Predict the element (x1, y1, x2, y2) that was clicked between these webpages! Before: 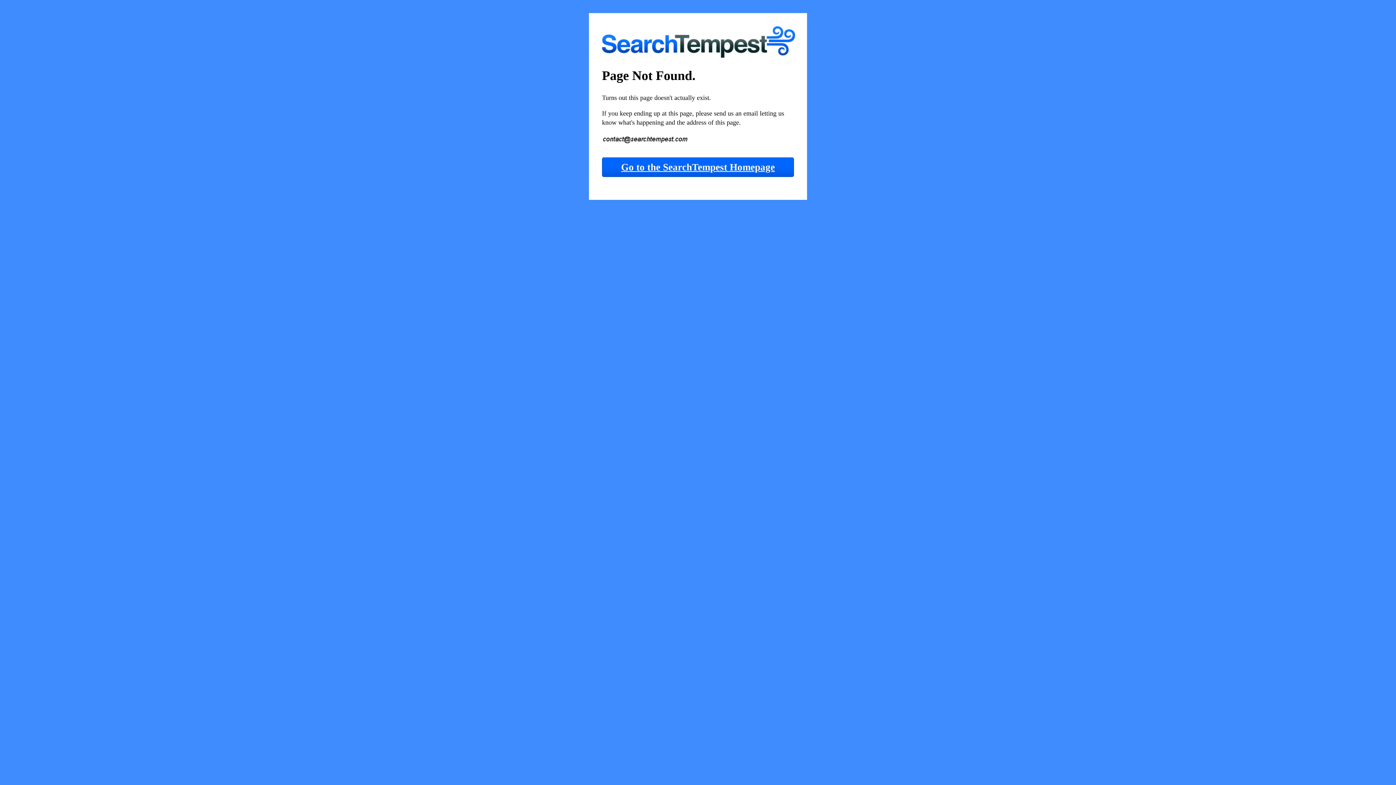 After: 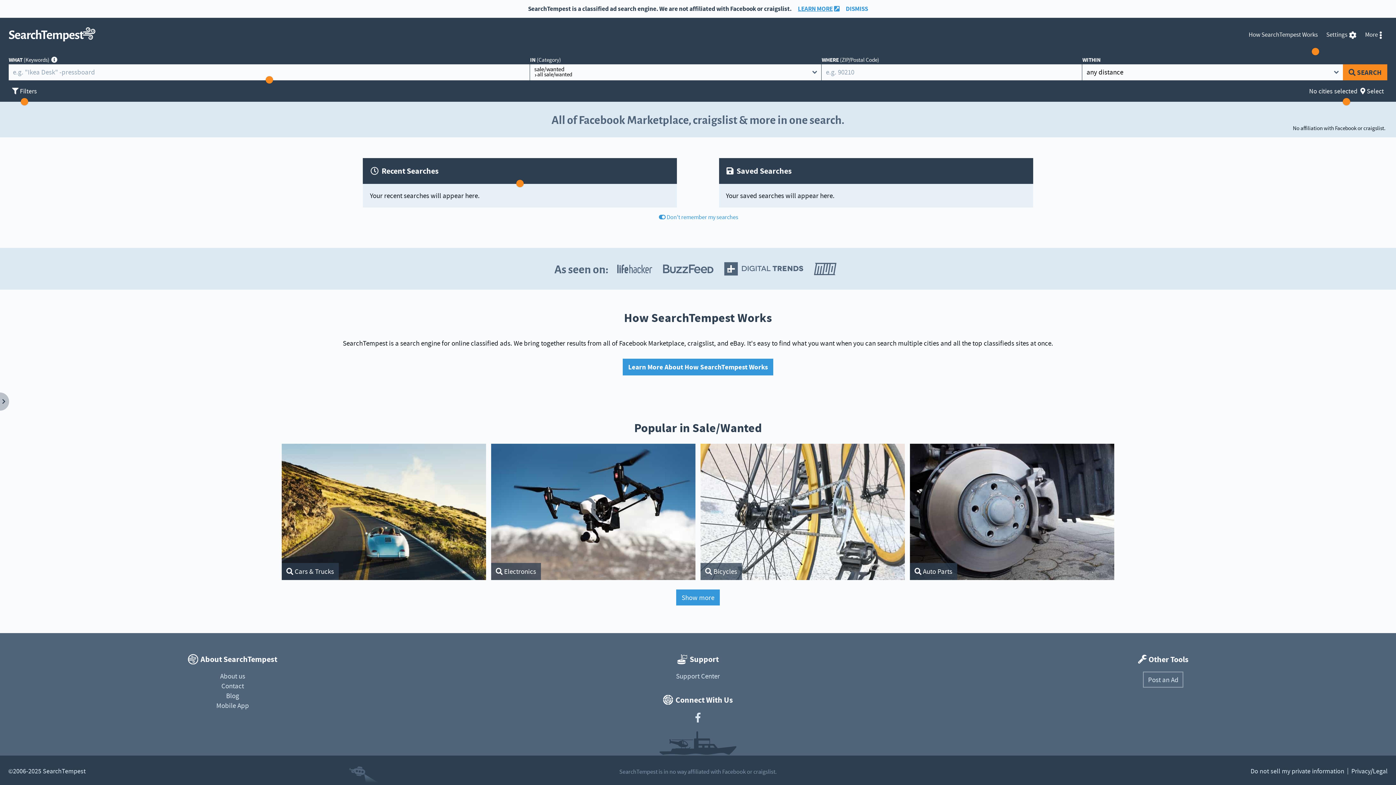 Action: bbox: (602, 157, 794, 177) label: Go to the SearchTempest Homepage